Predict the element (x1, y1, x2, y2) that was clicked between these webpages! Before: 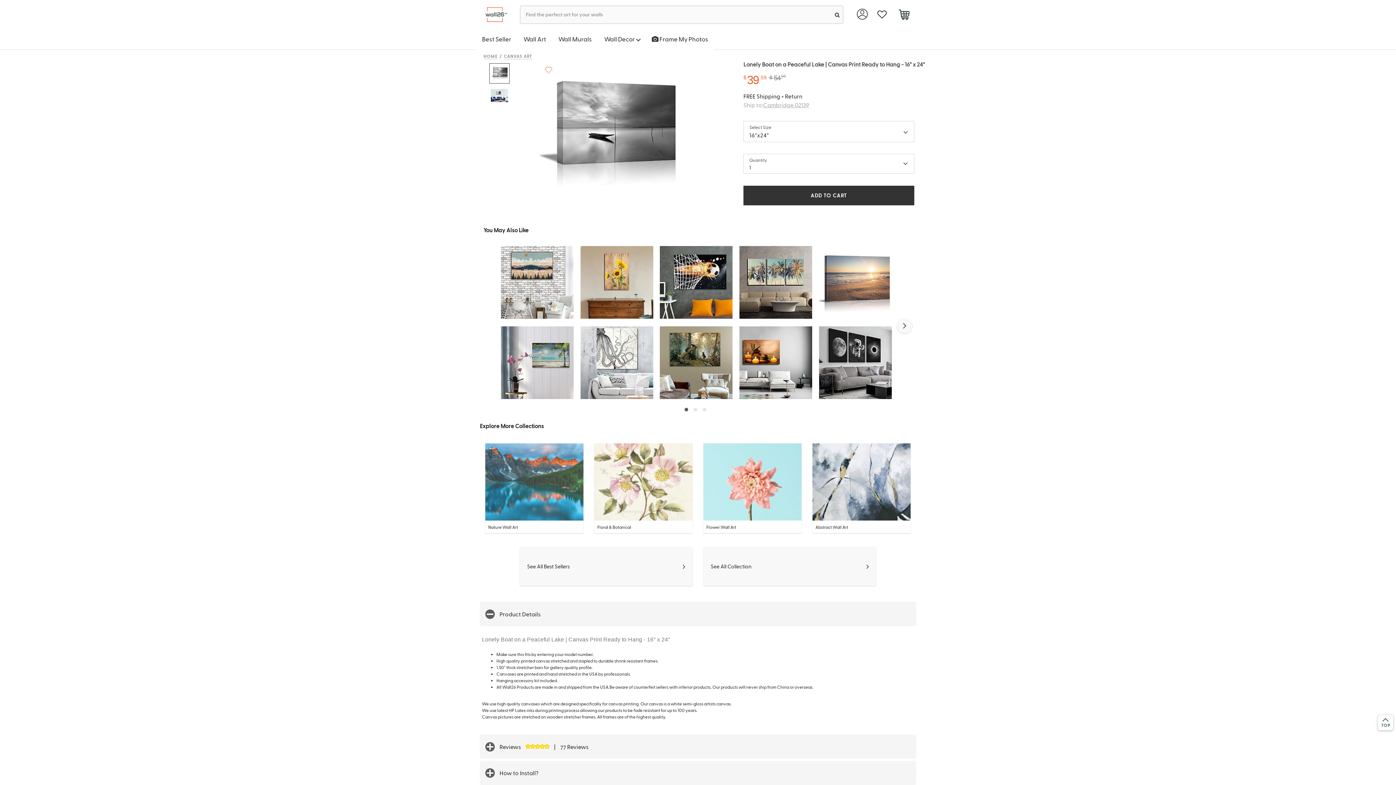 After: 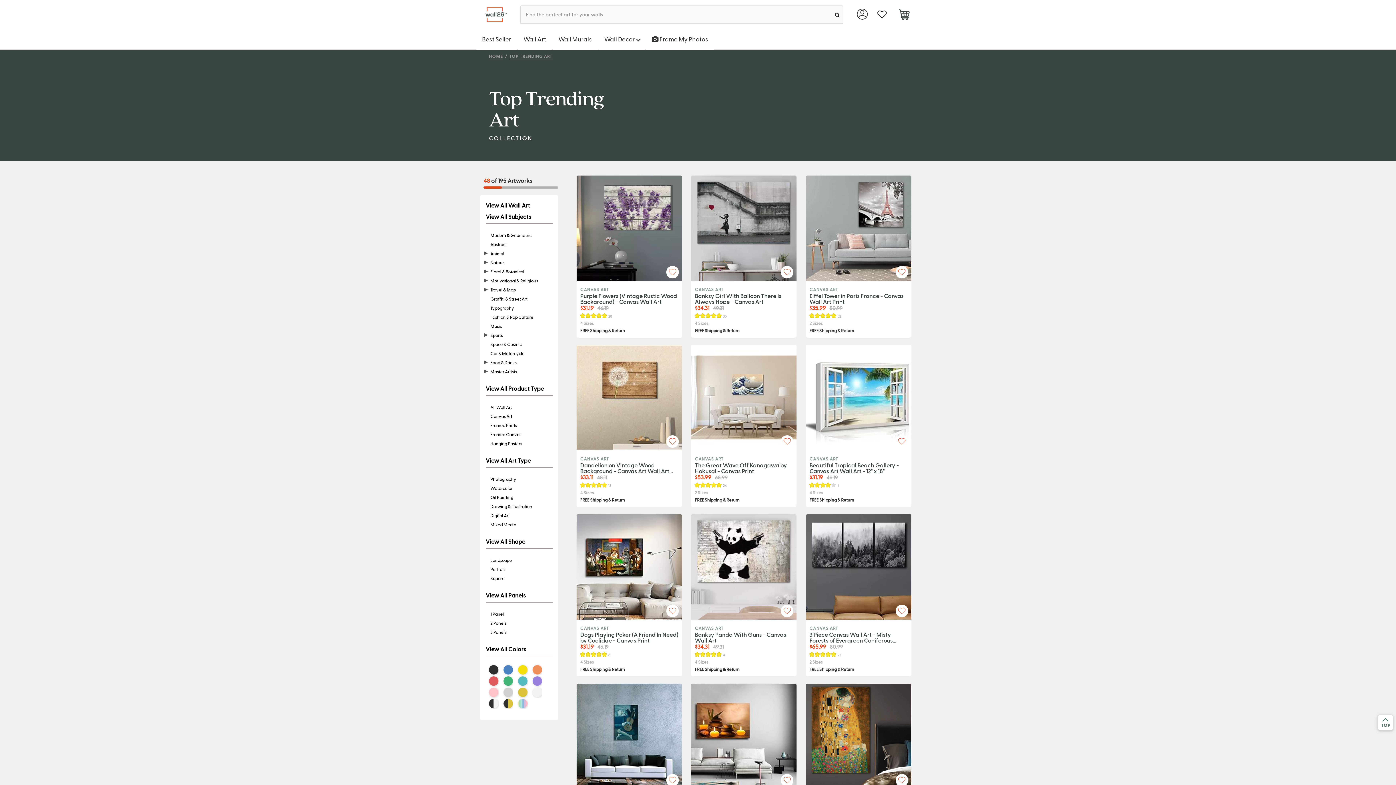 Action: label: HOME bbox: (483, 53, 497, 59)